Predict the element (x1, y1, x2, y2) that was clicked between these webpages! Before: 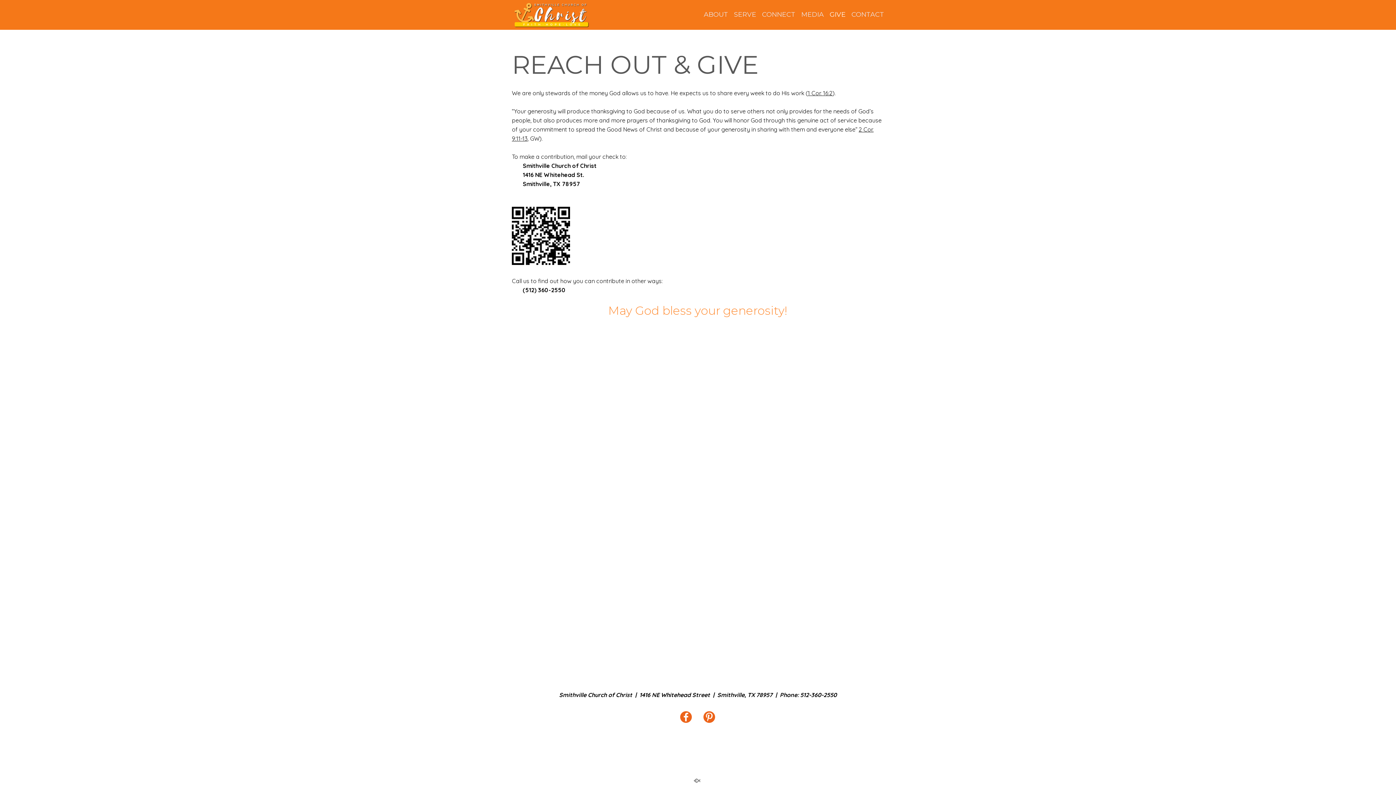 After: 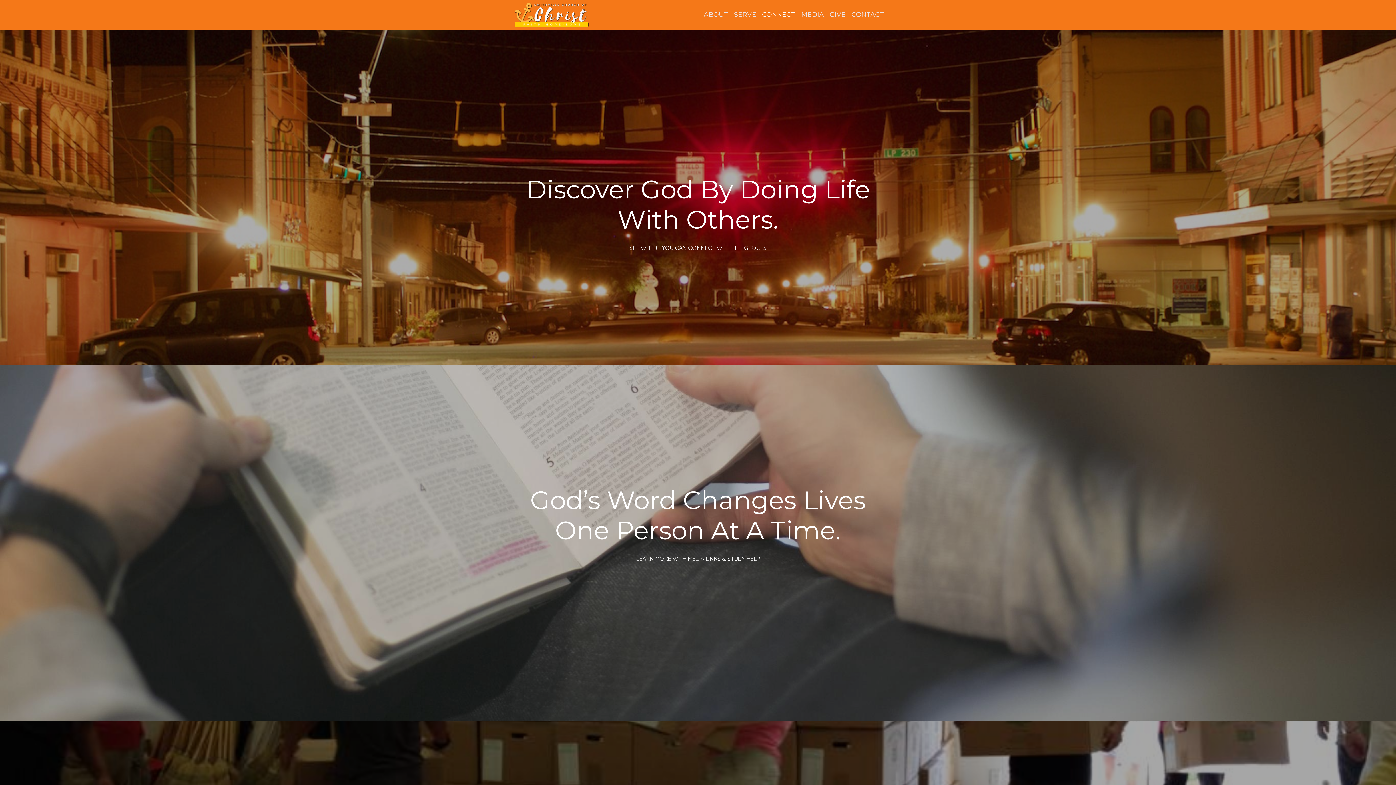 Action: label: CONNECT bbox: (760, 10, 797, 22)